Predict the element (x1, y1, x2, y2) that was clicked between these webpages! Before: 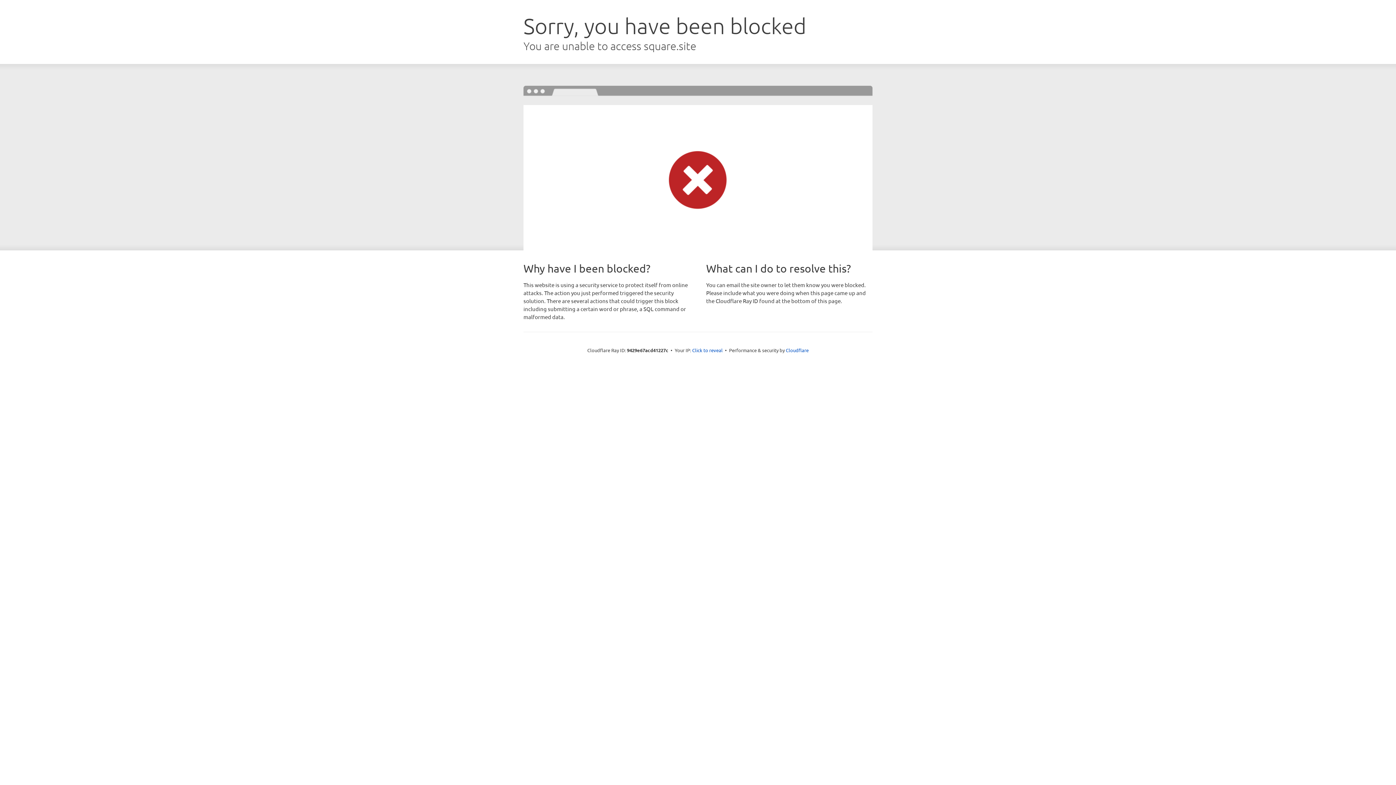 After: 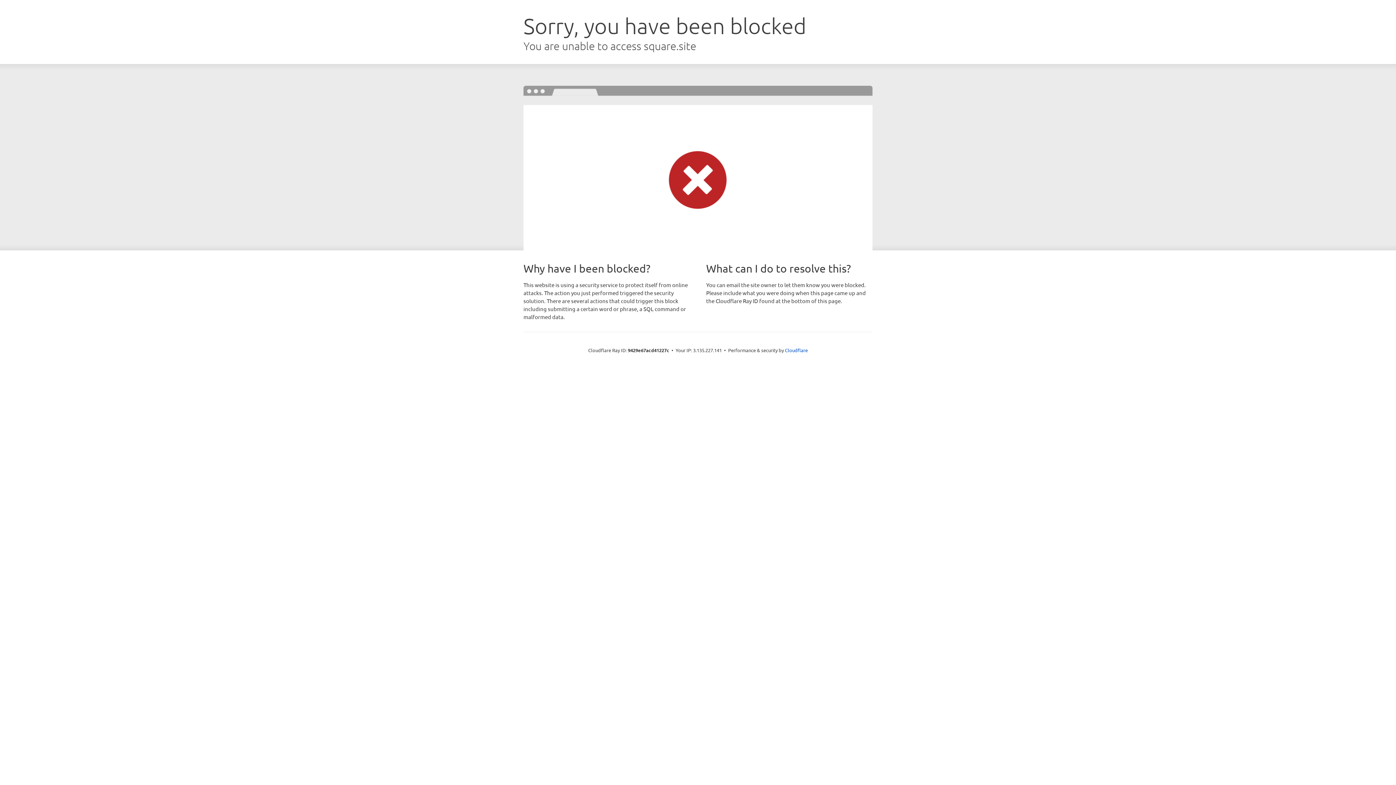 Action: bbox: (692, 346, 722, 353) label: Click to reveal